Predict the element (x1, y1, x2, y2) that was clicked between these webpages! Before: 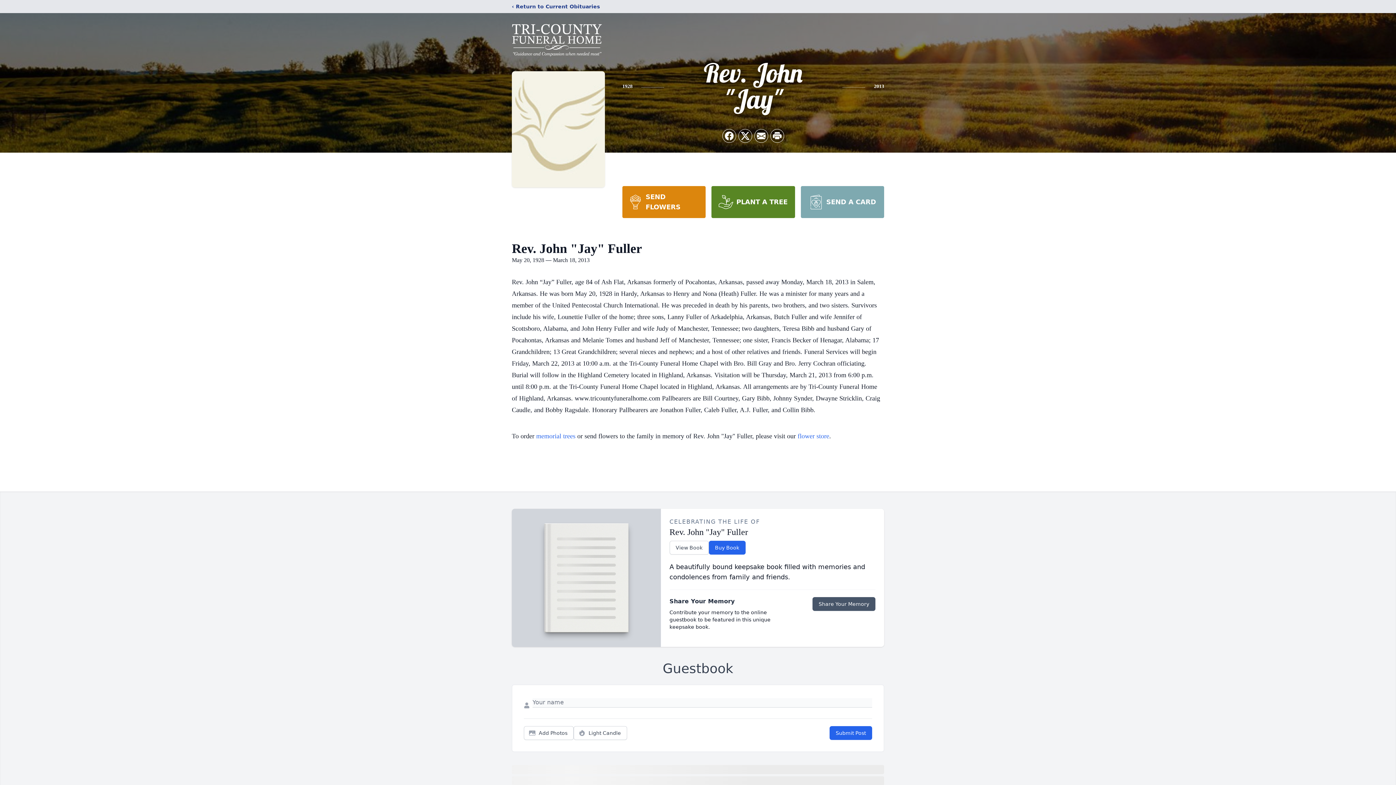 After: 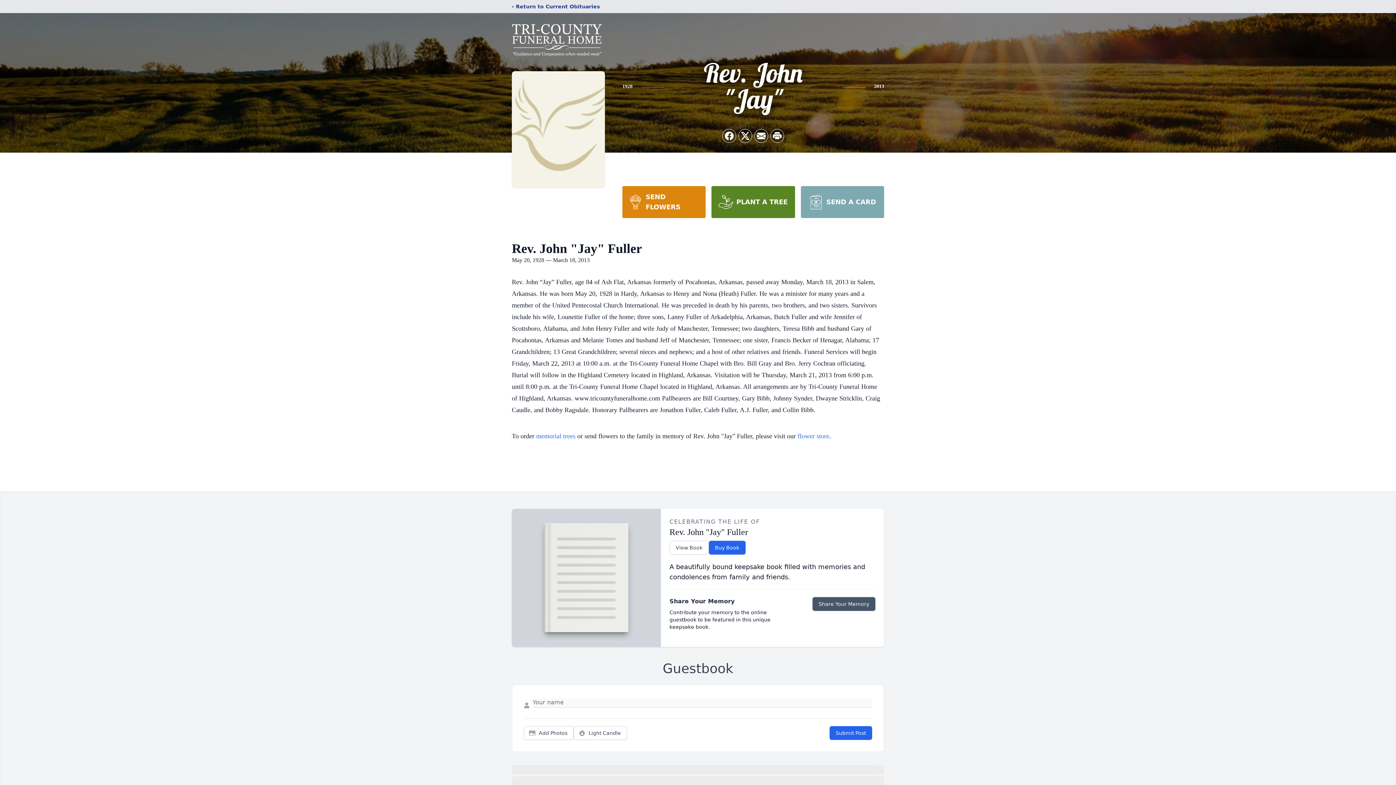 Action: label: PLANT A TREE bbox: (711, 186, 795, 218)